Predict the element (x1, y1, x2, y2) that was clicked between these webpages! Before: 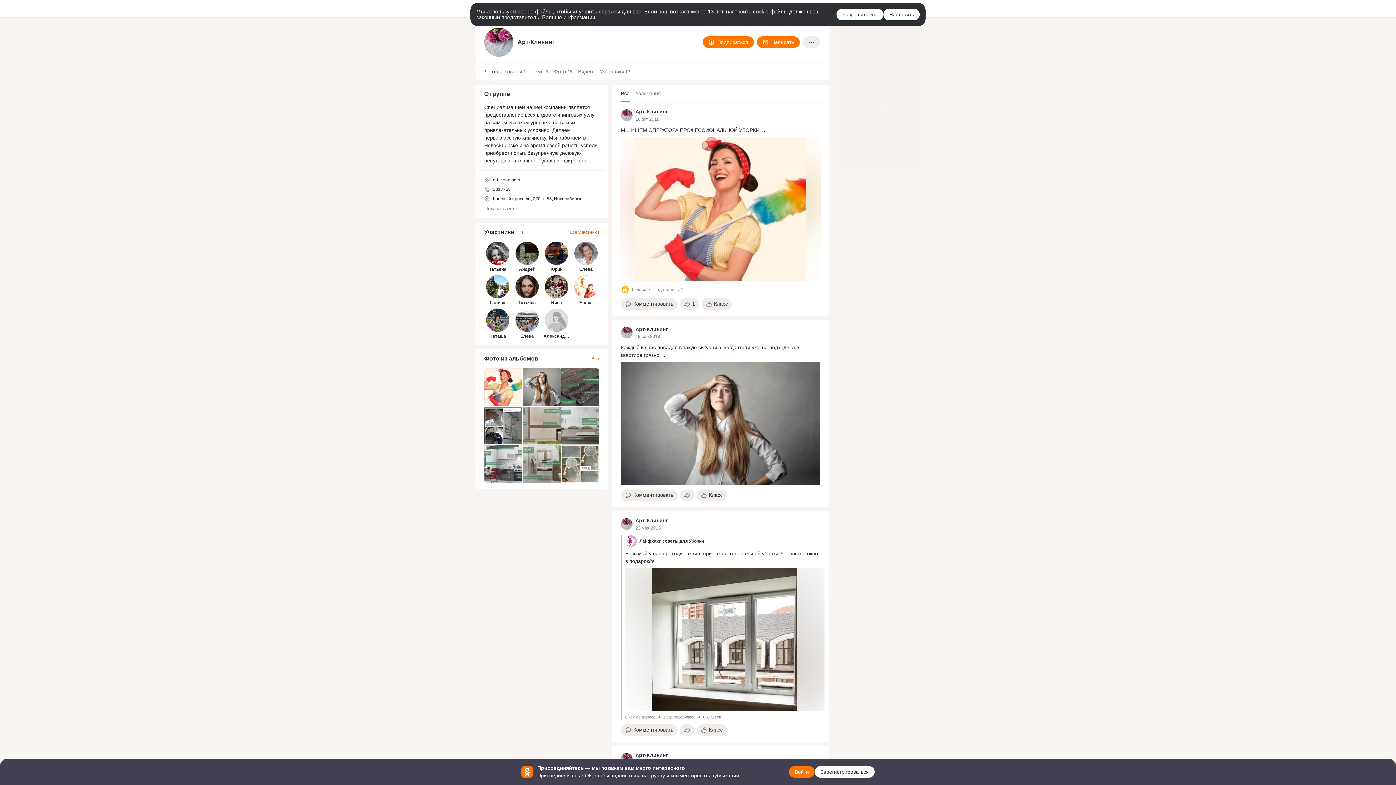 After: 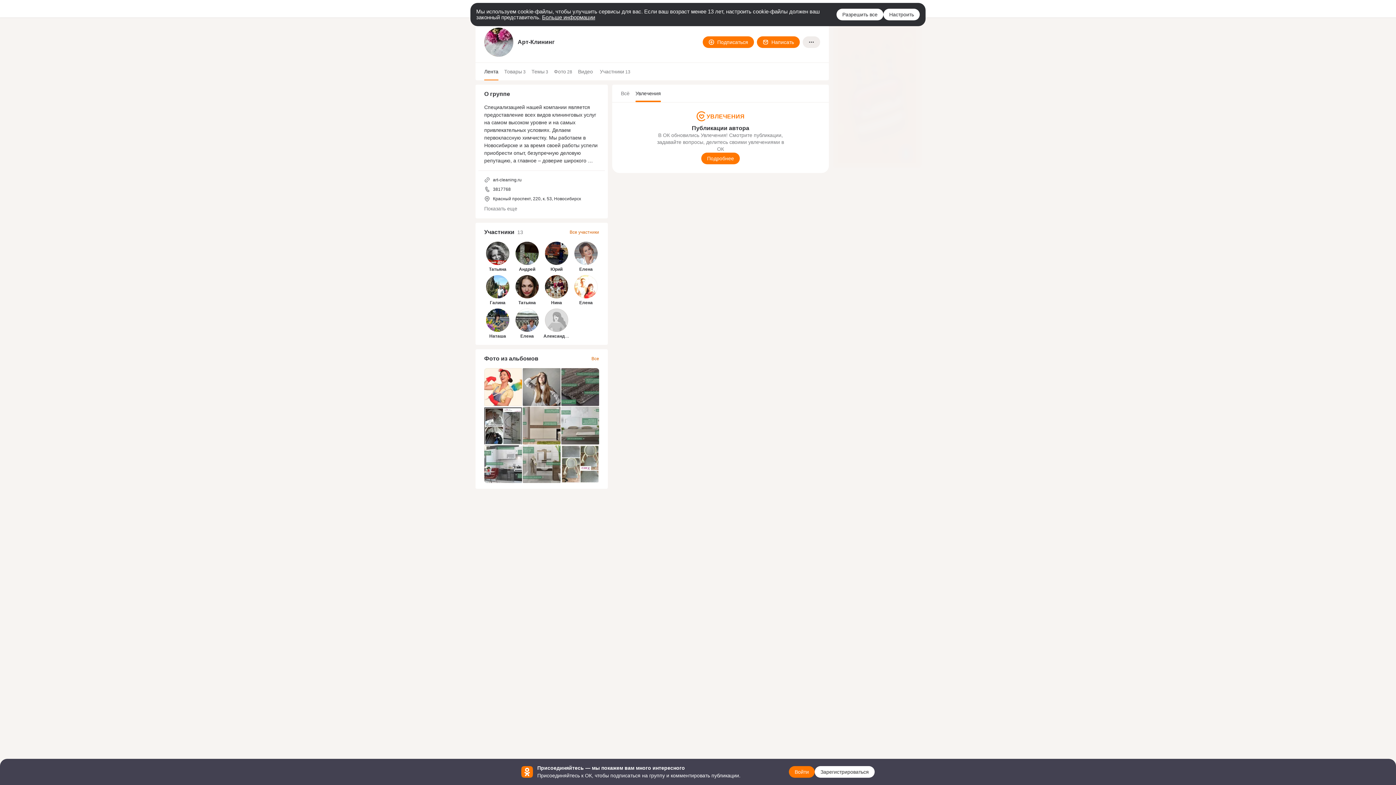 Action: label: Увлечения bbox: (635, 84, 661, 102)